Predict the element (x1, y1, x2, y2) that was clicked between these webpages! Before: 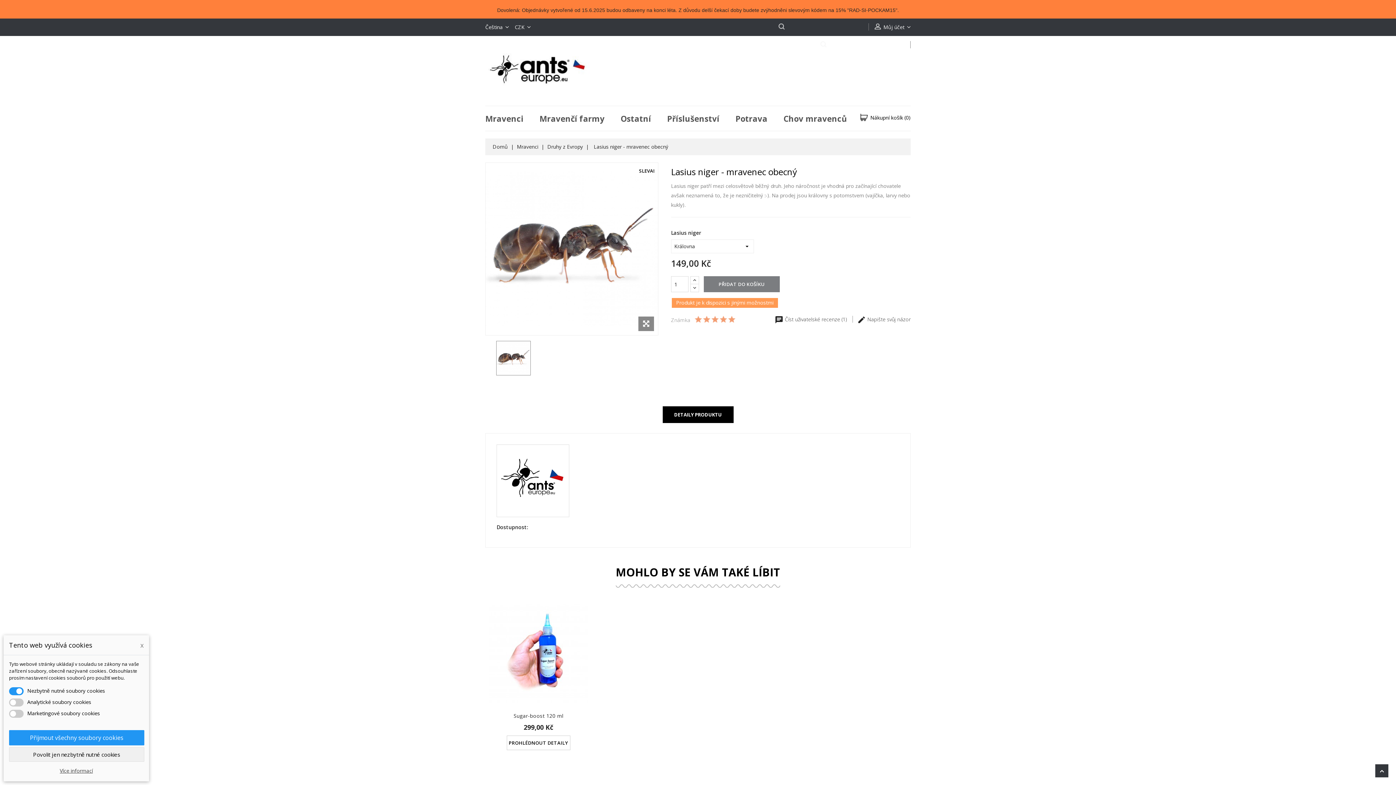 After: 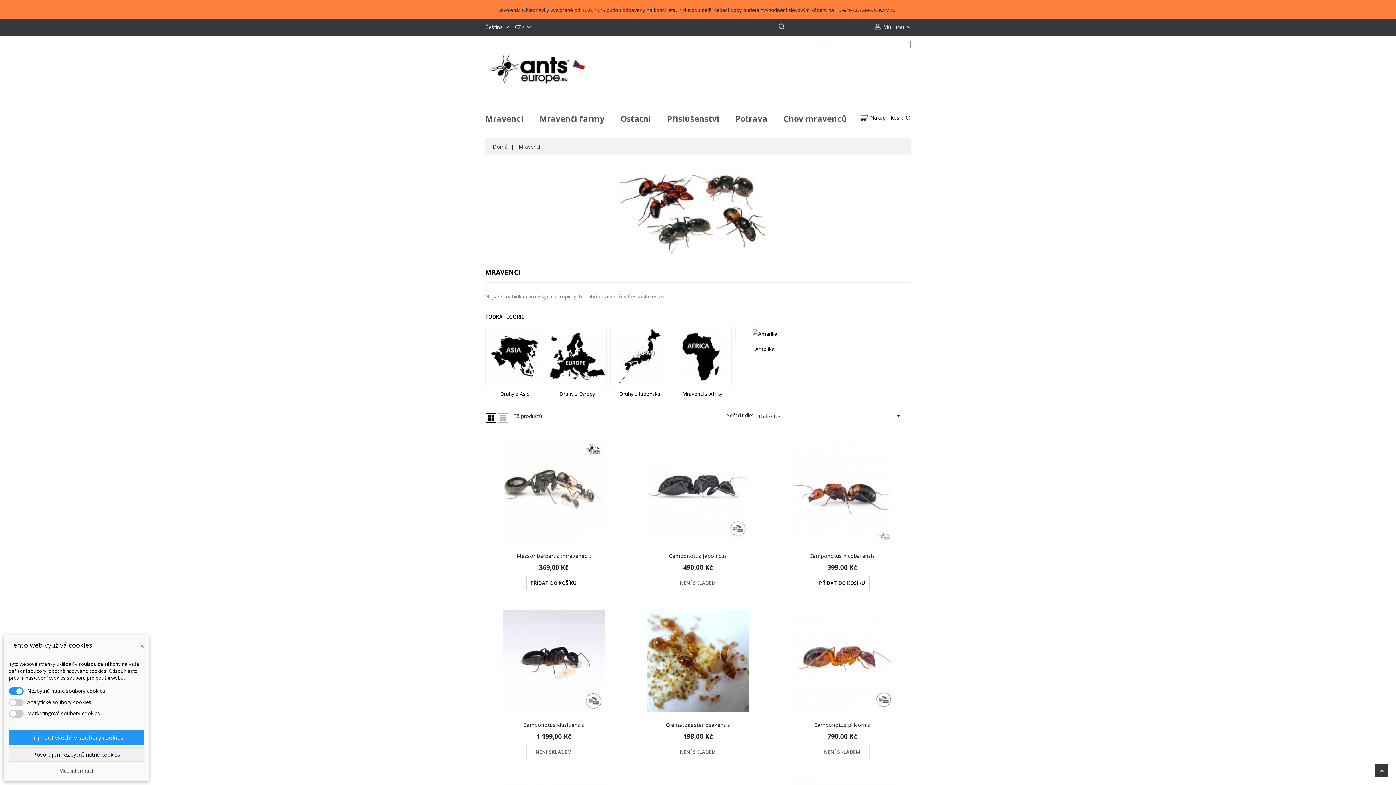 Action: bbox: (485, 109, 530, 128) label: Mravenci